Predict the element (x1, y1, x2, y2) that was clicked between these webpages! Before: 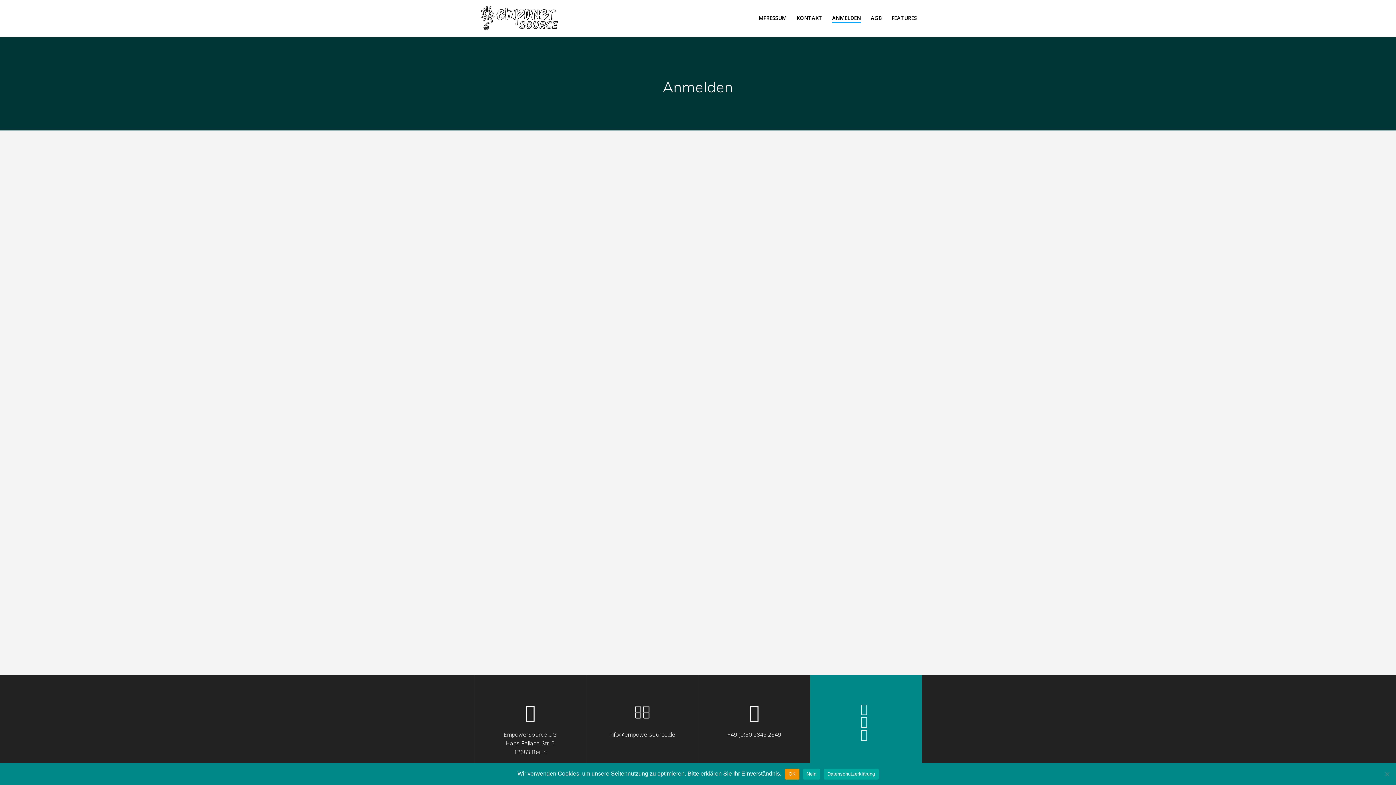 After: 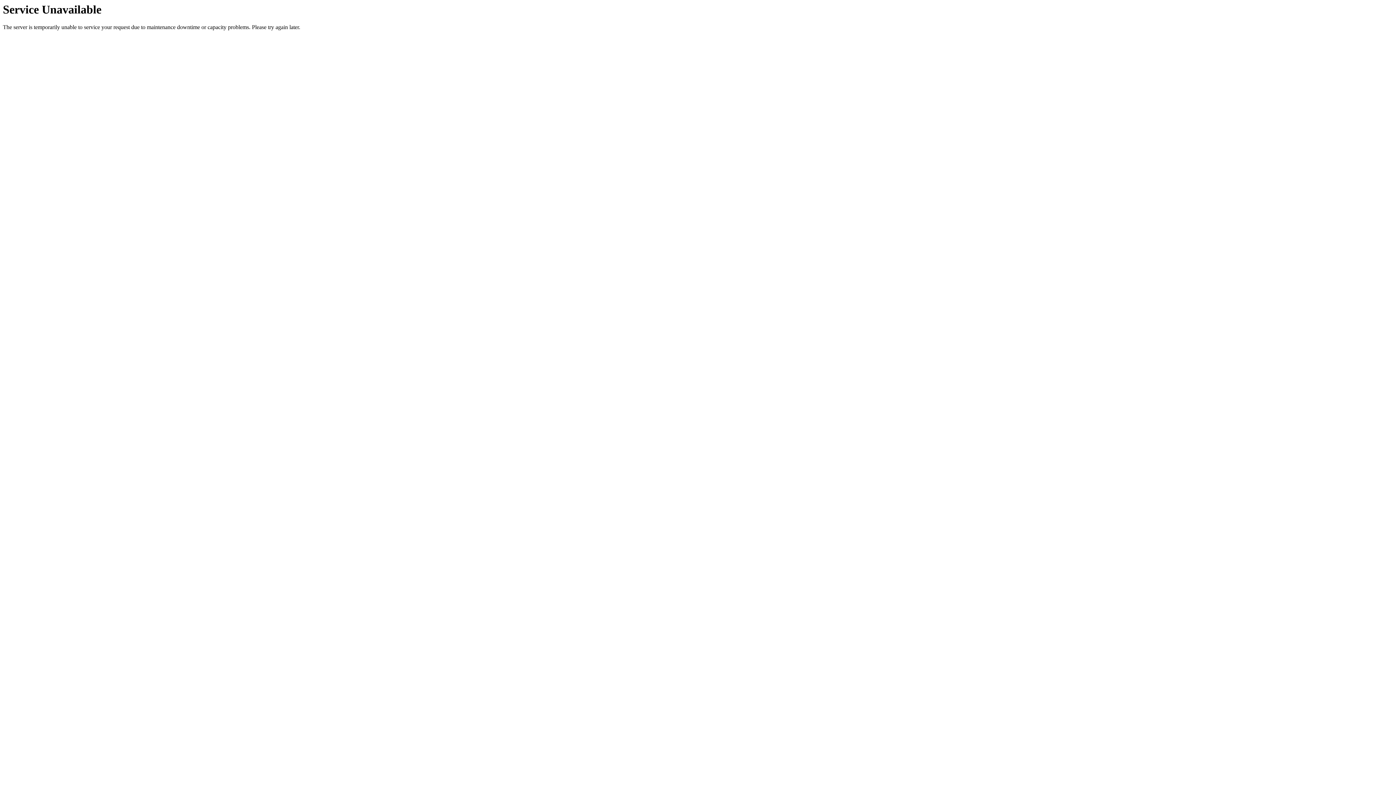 Action: label: ANMELDEN bbox: (832, 13, 861, 23)